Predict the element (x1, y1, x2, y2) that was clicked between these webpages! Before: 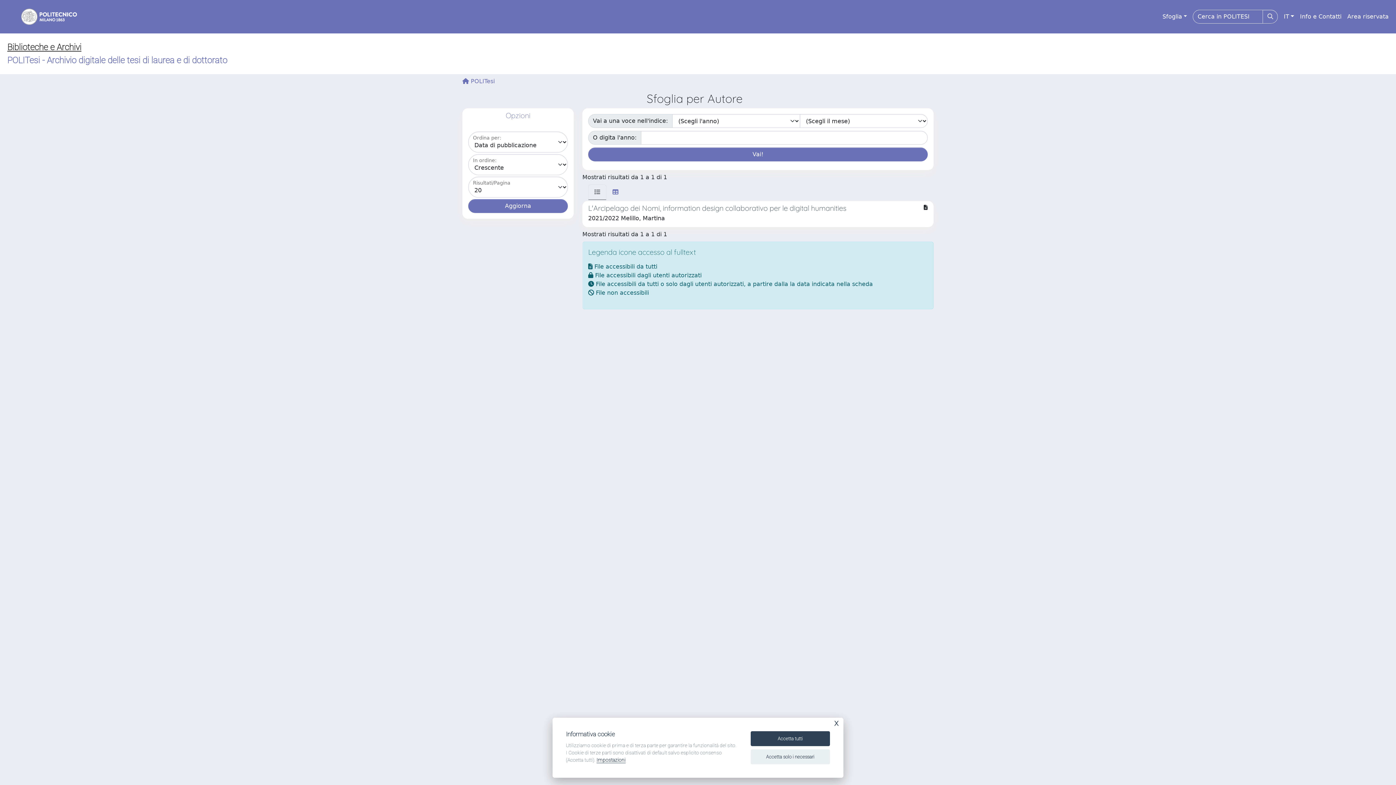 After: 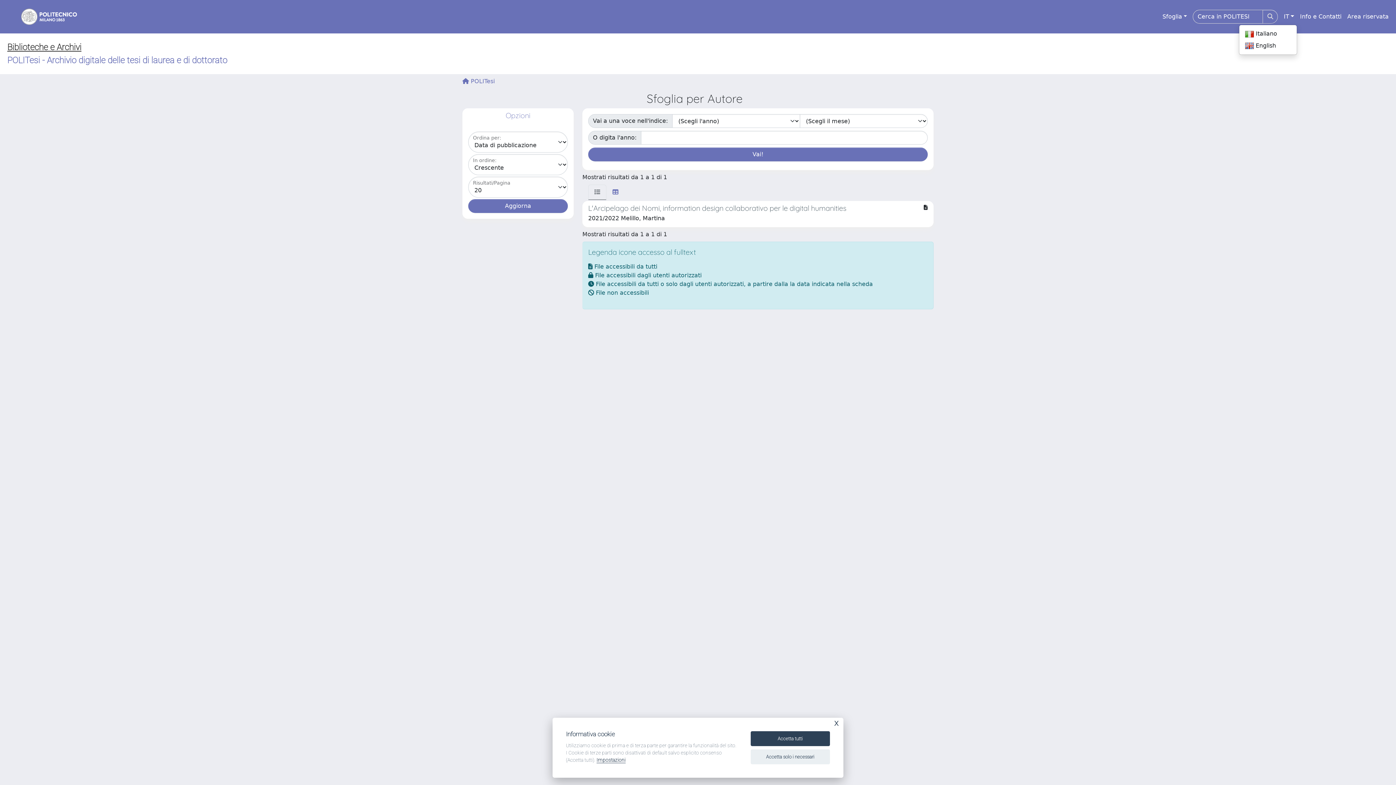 Action: label: IT bbox: (1281, 9, 1297, 24)